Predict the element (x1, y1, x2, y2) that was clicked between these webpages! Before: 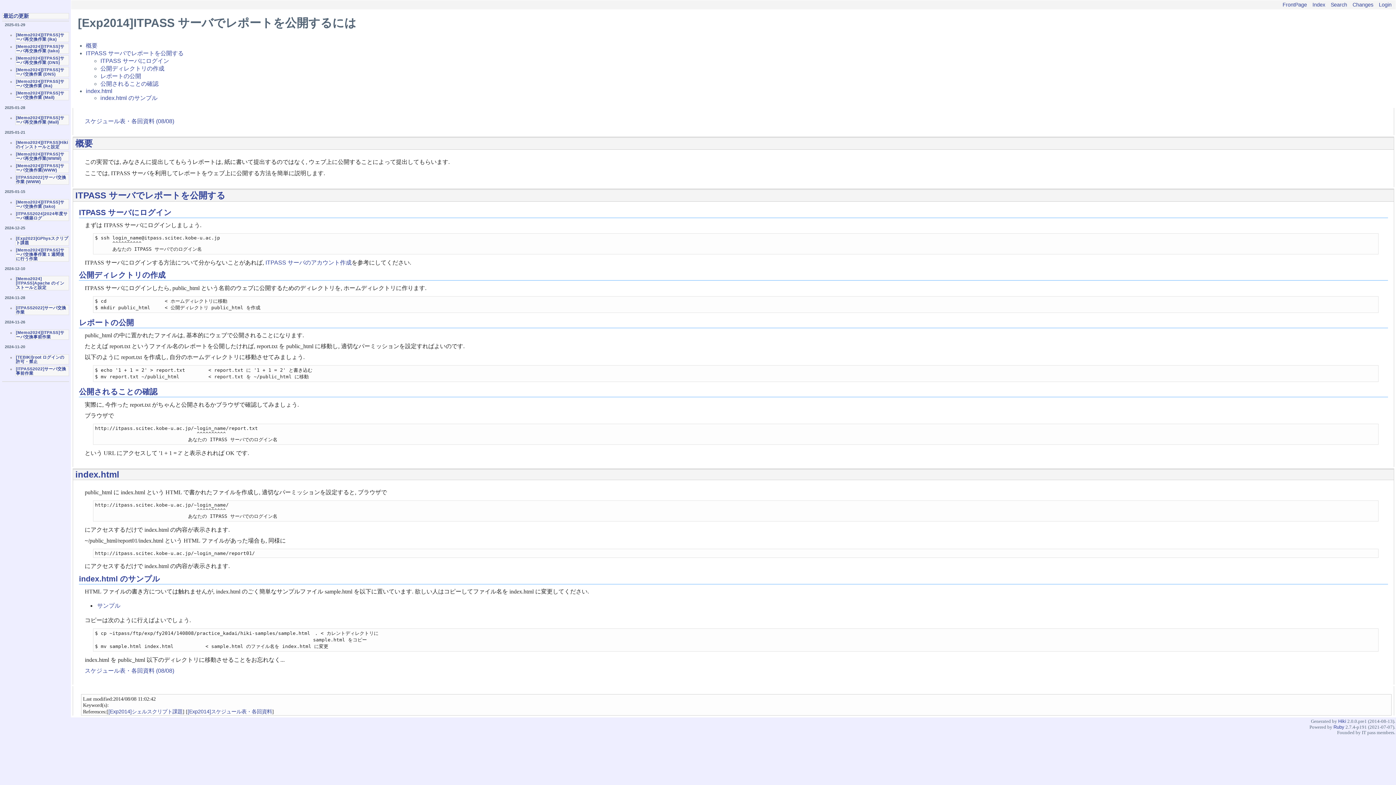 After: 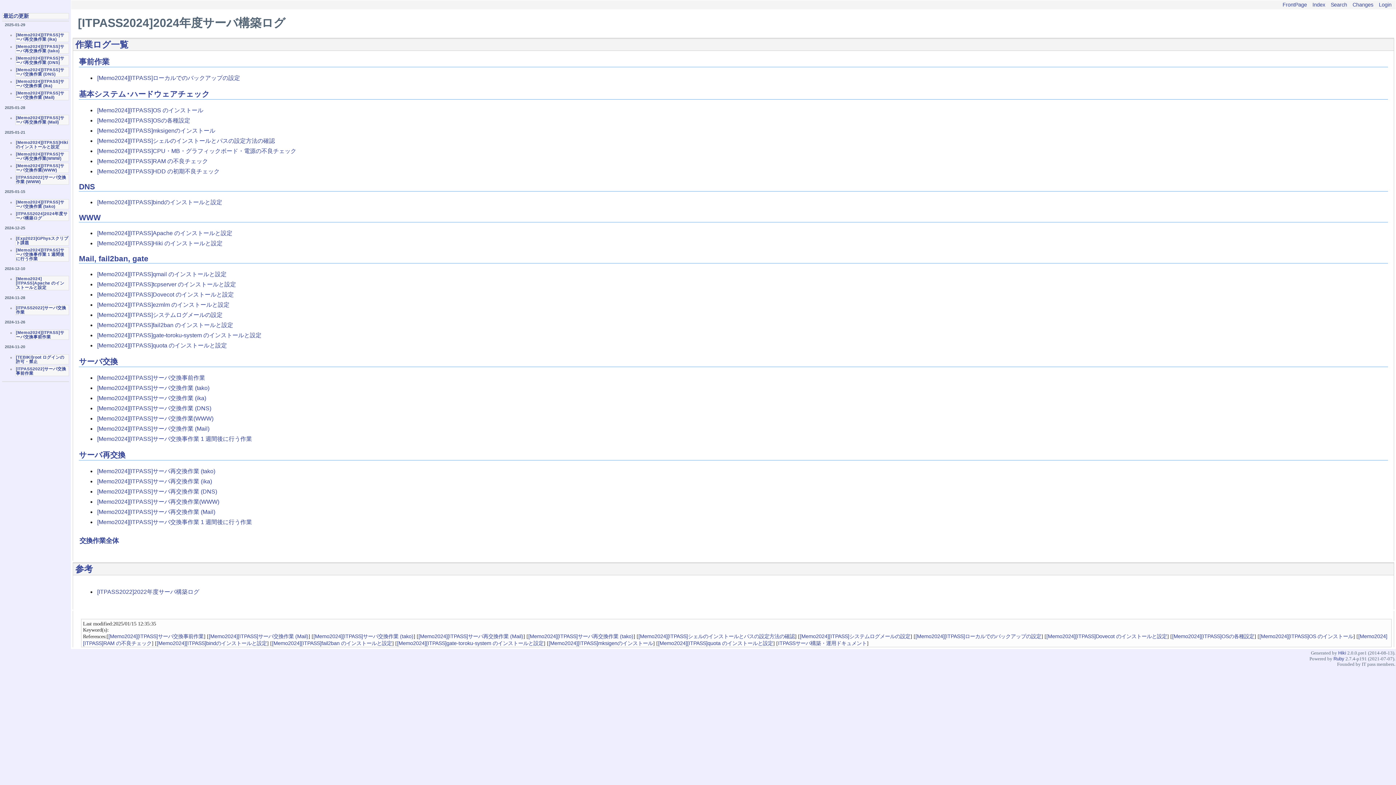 Action: label: [ITPASS2024]2024年度サーバ構築ログ bbox: (16, 211, 67, 220)